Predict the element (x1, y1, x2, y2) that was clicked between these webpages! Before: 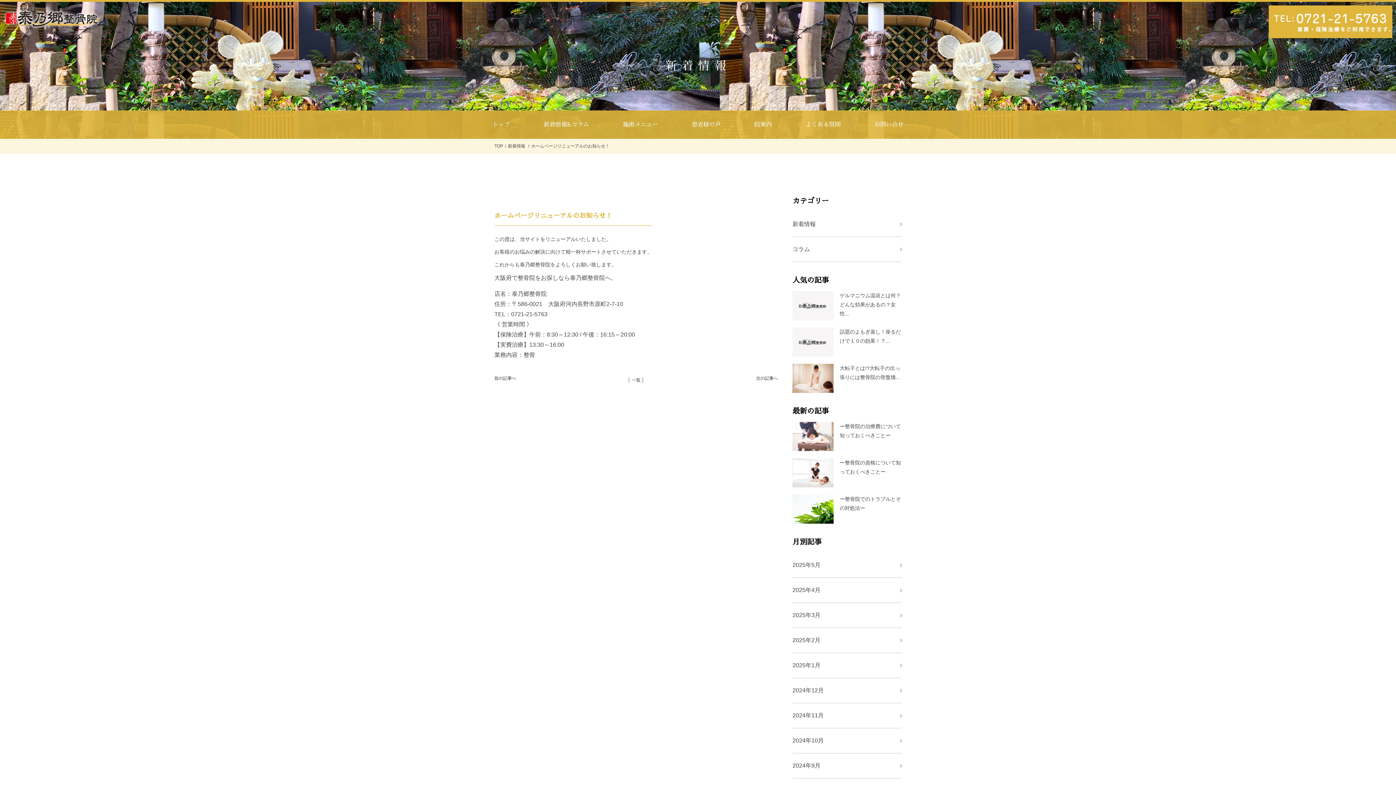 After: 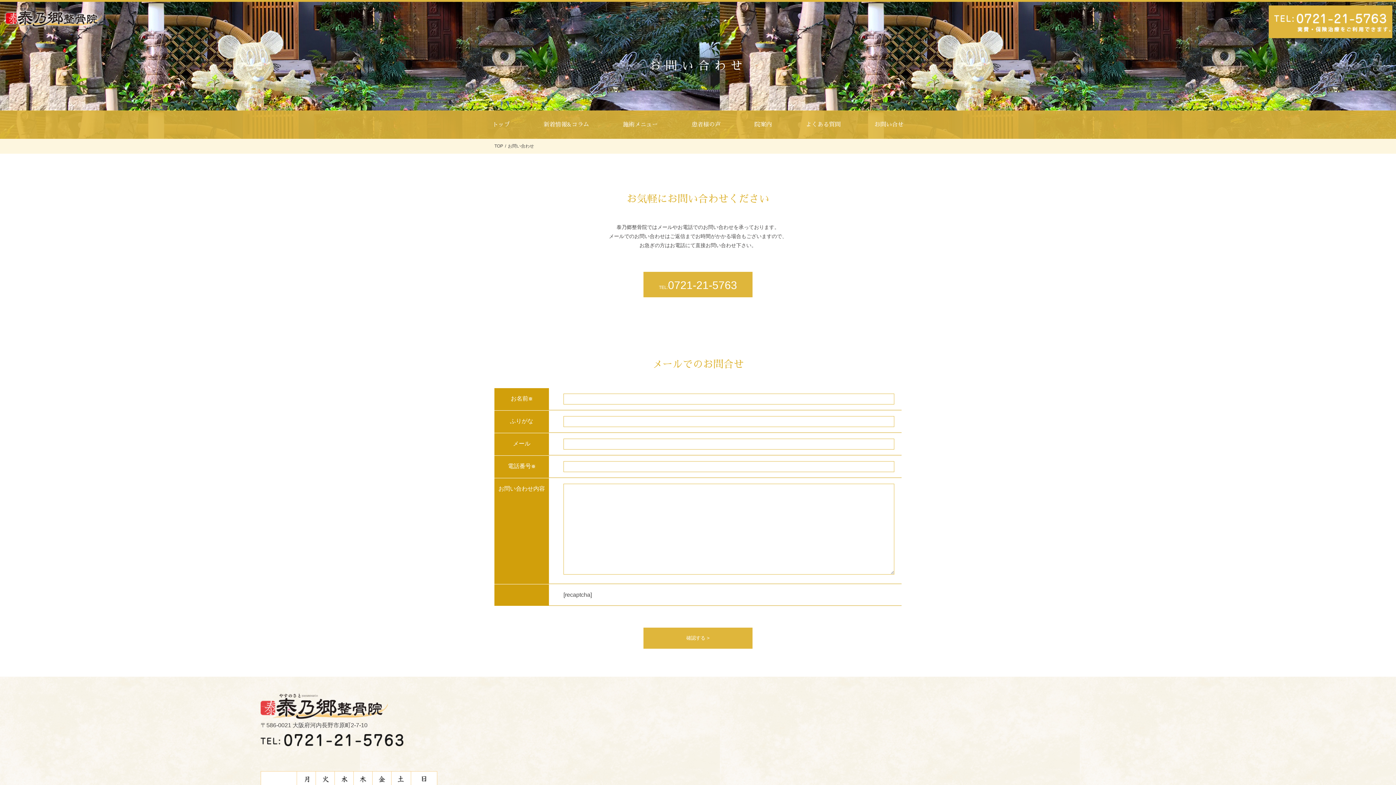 Action: label: お問い合せ bbox: (858, 110, 919, 138)